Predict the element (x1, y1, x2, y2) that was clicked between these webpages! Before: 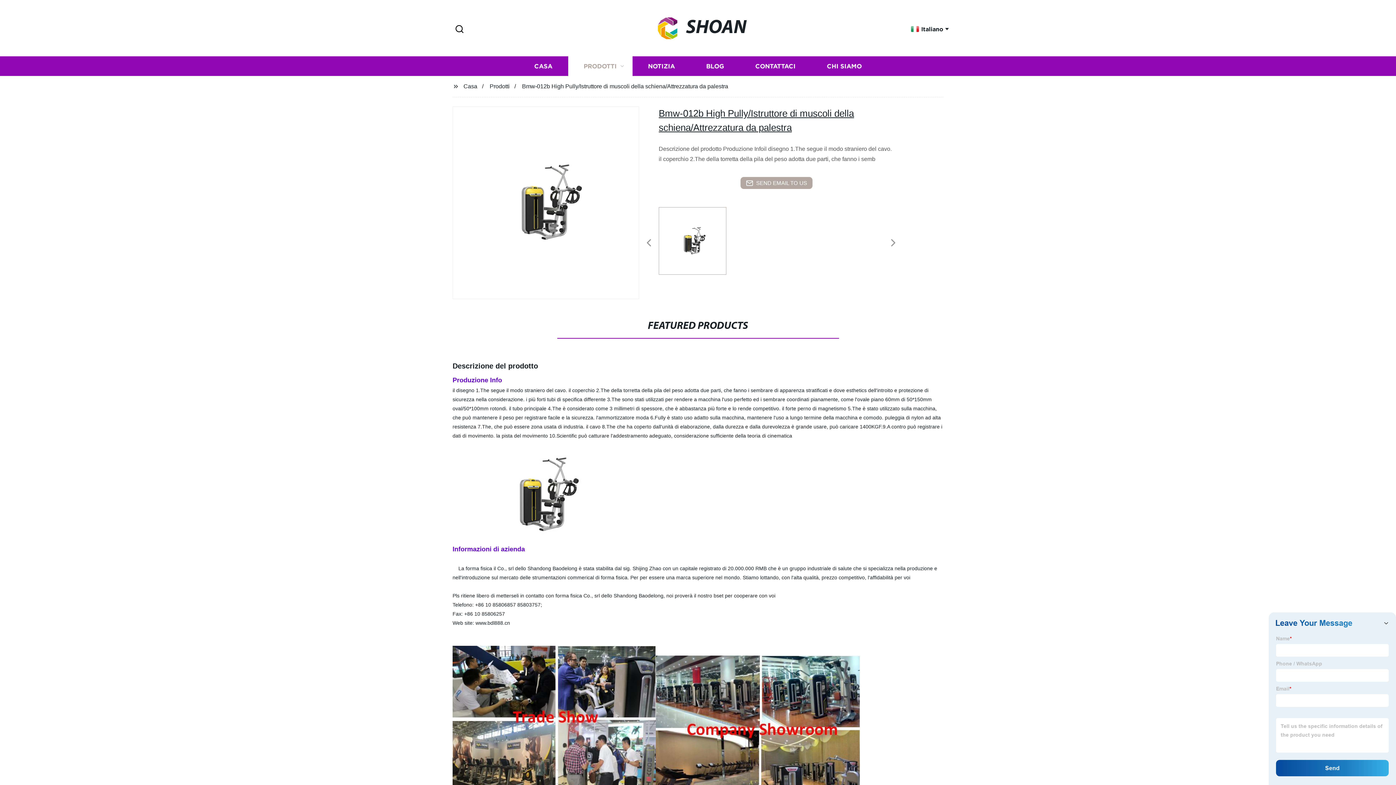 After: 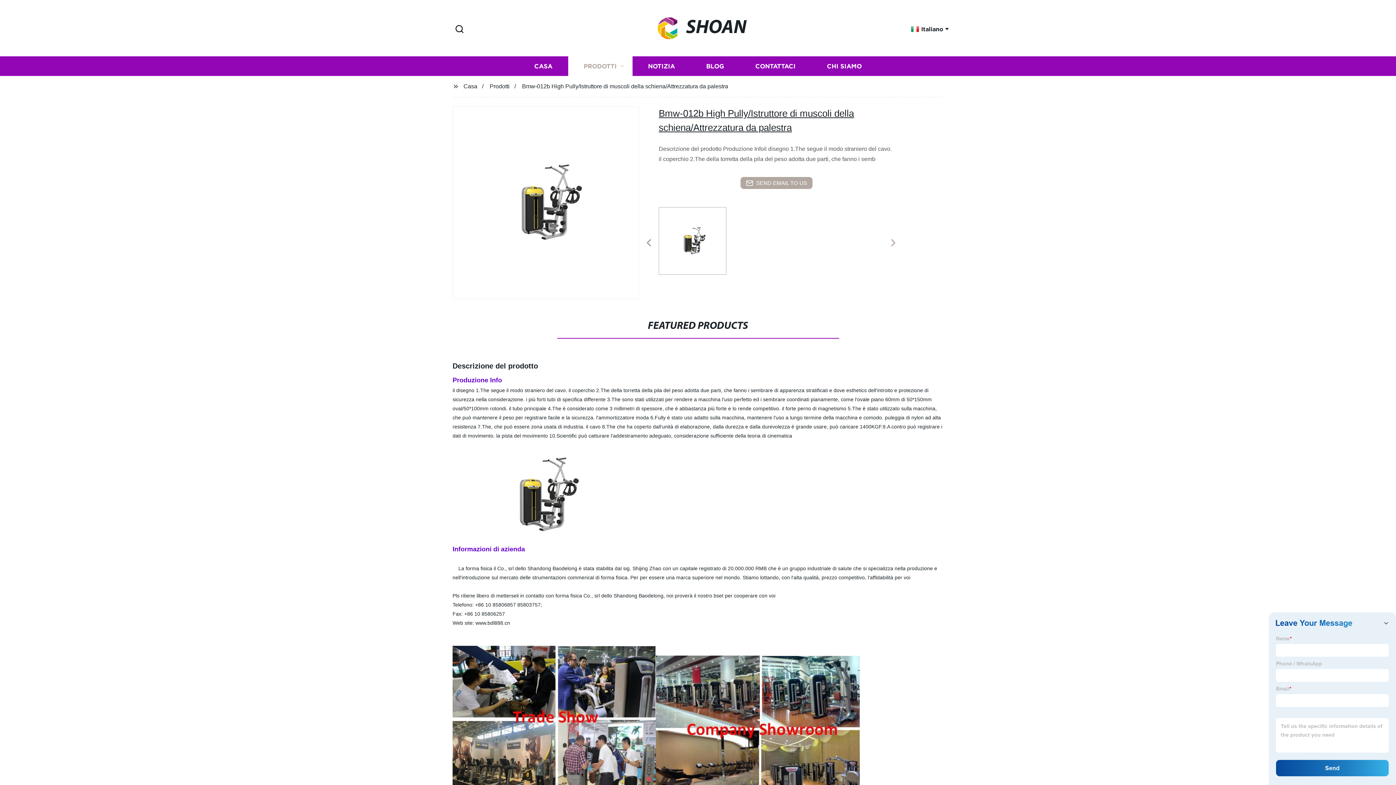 Action: bbox: (885, 236, 901, 250) label: Next